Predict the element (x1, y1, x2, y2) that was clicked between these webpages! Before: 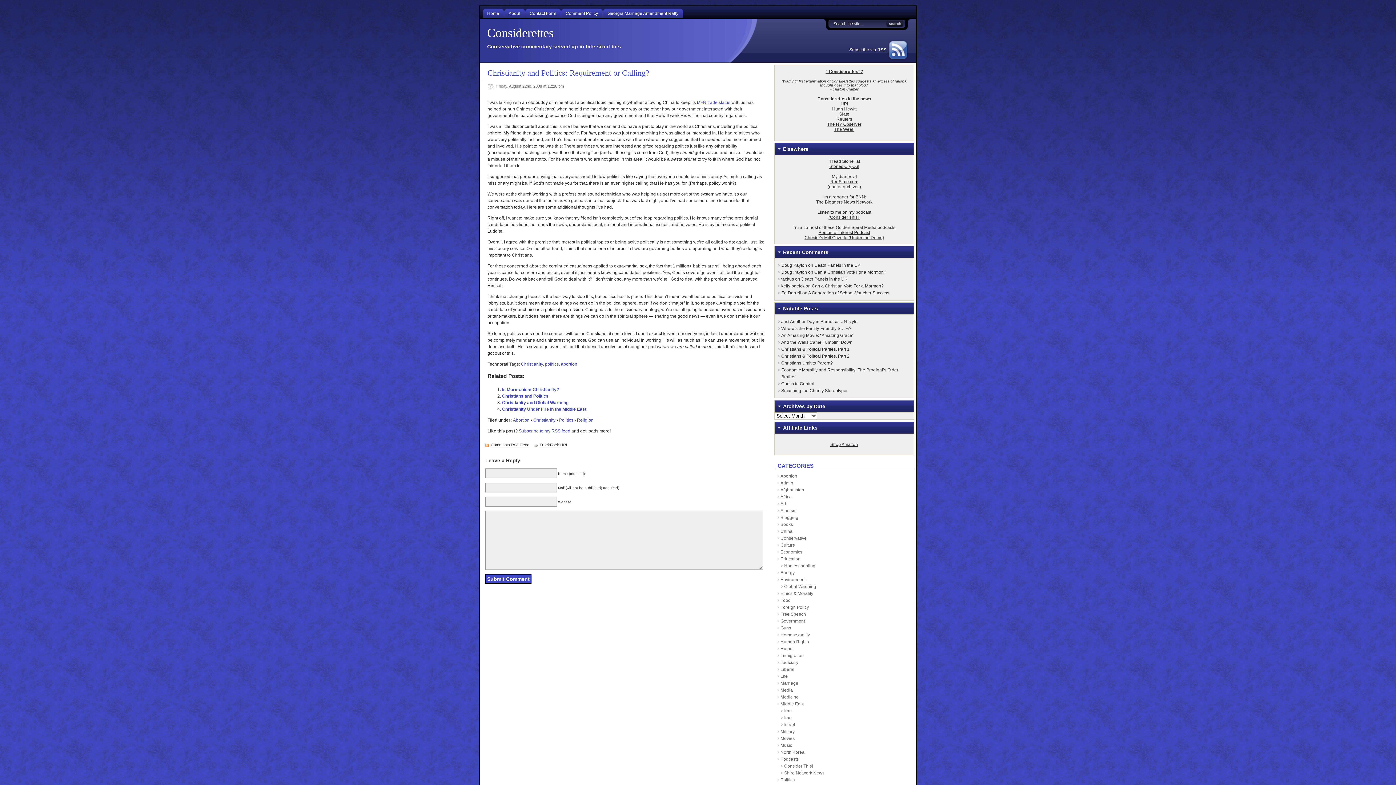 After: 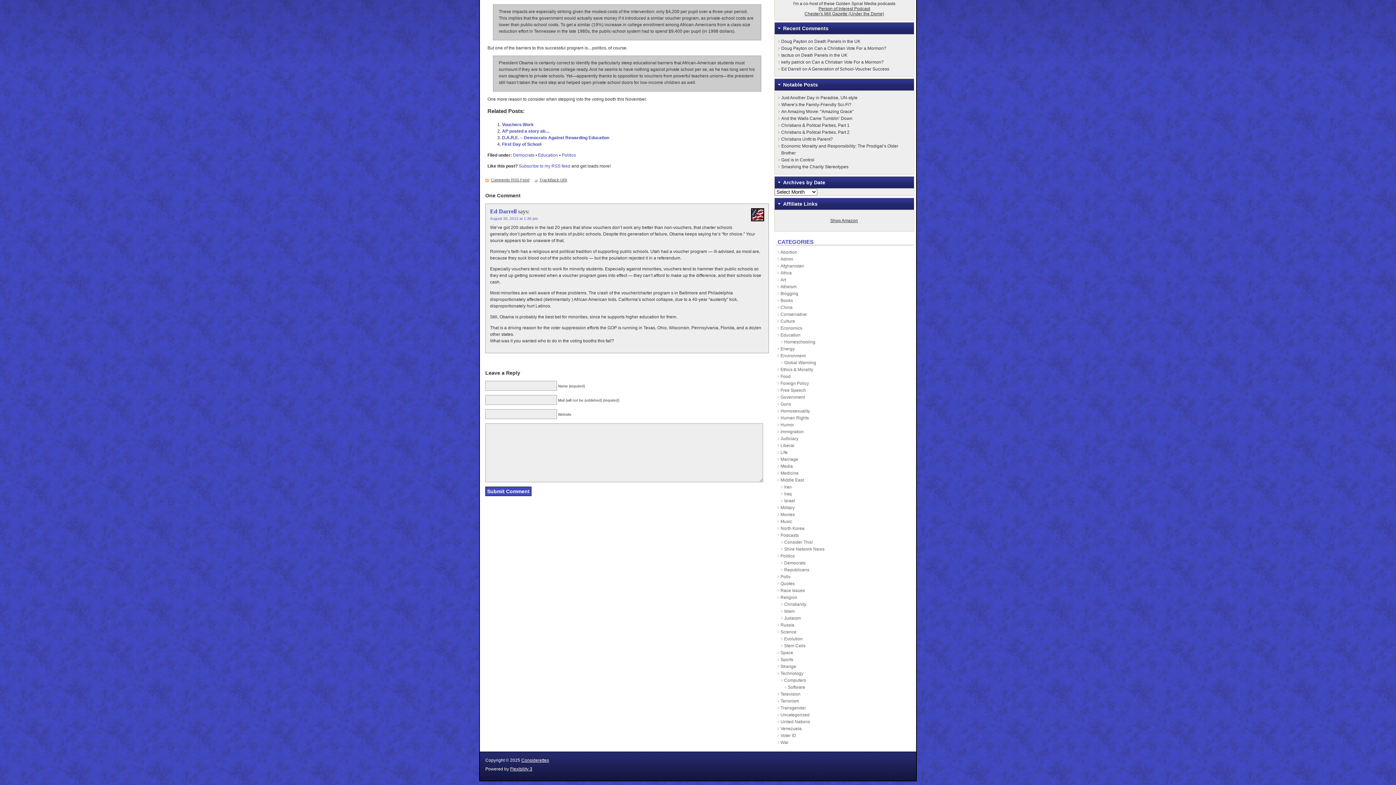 Action: bbox: (808, 290, 889, 295) label: A Generation of School-Voucher Success